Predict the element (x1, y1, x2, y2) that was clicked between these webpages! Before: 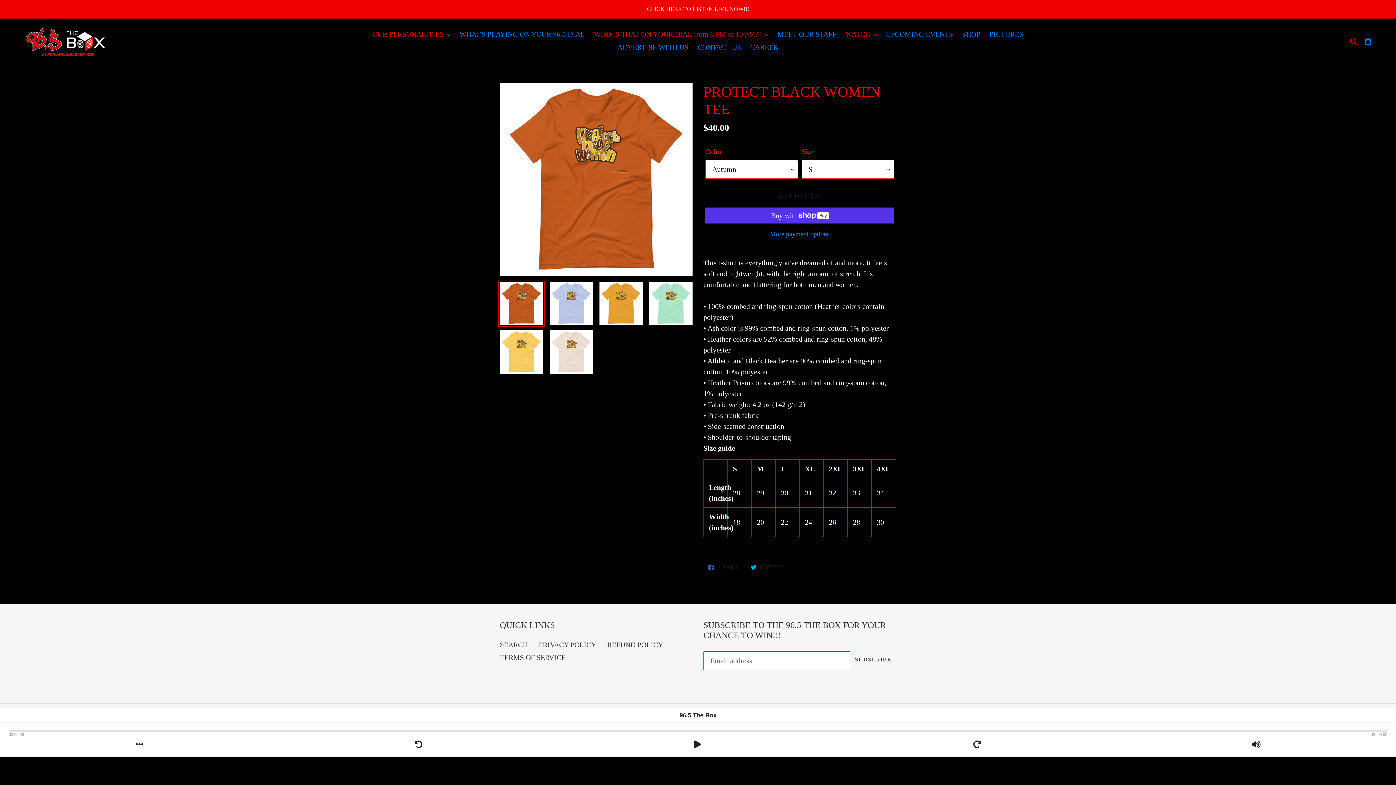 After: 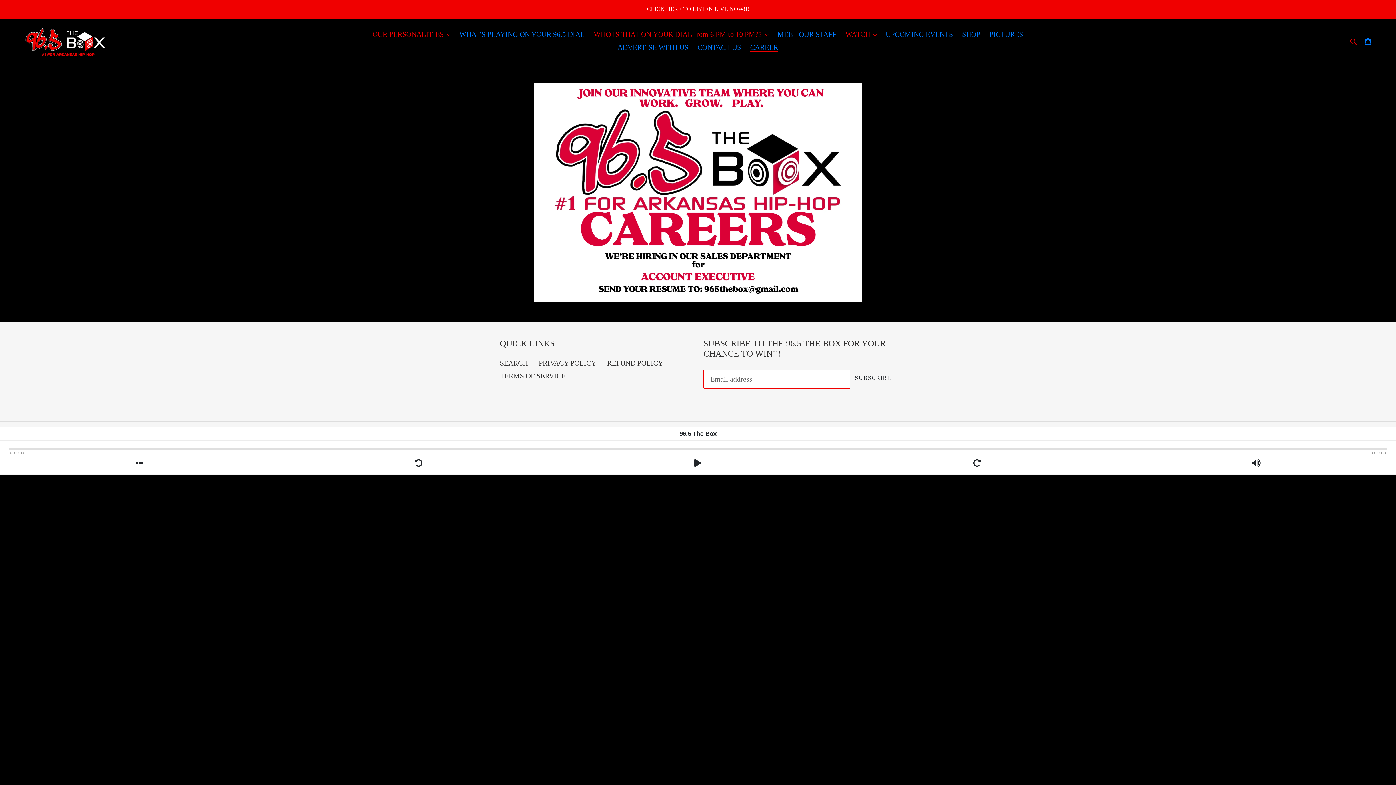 Action: bbox: (746, 40, 782, 53) label: CAREER